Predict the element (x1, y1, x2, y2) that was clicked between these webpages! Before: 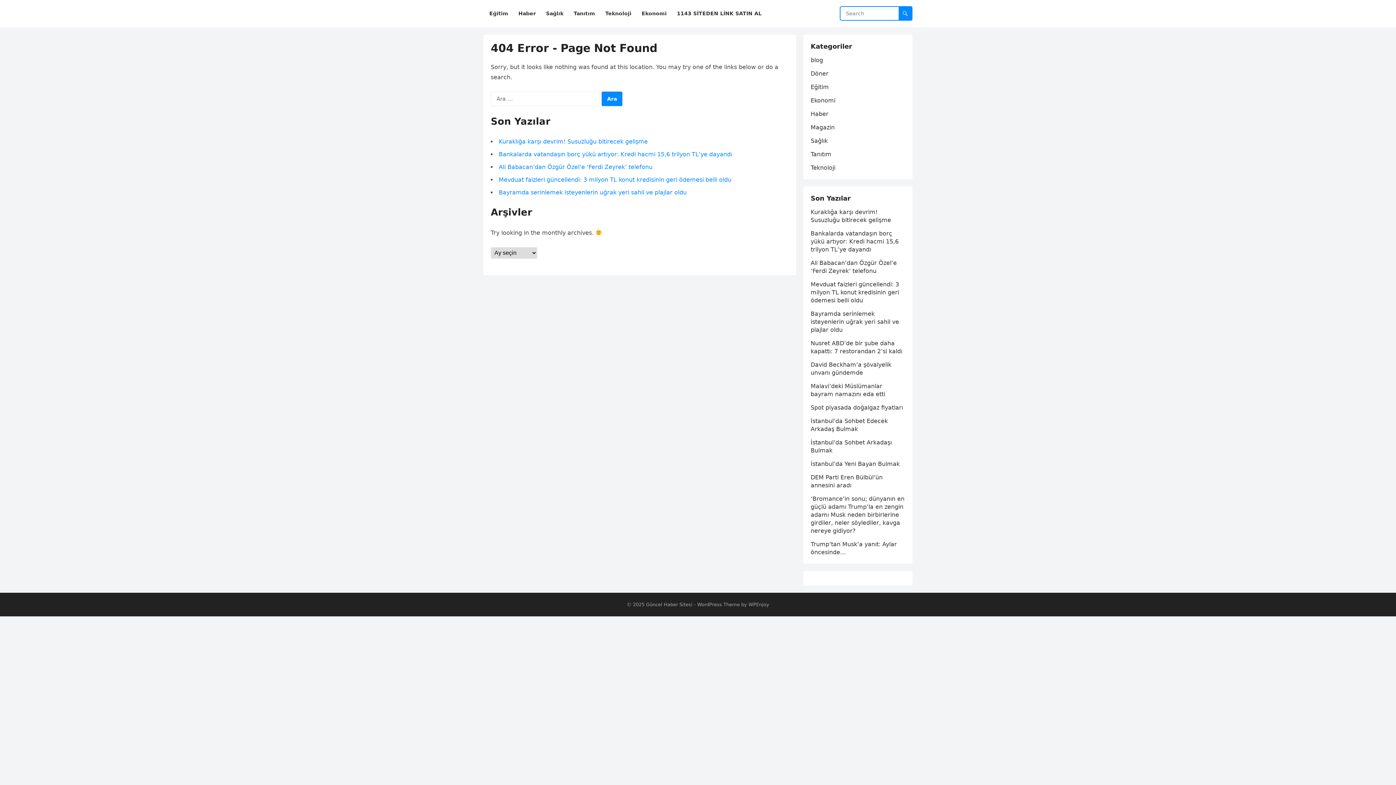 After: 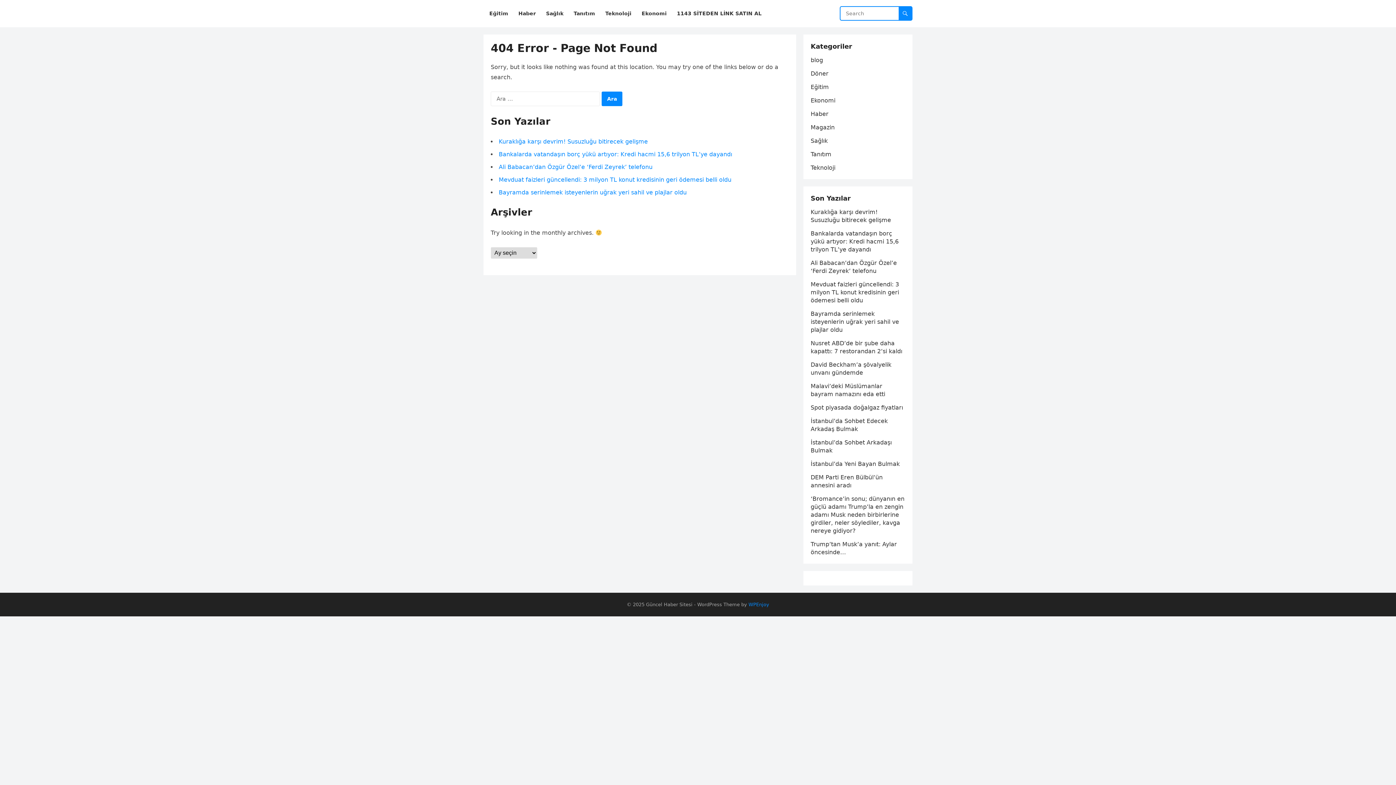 Action: bbox: (748, 602, 769, 607) label: WPEnjoy